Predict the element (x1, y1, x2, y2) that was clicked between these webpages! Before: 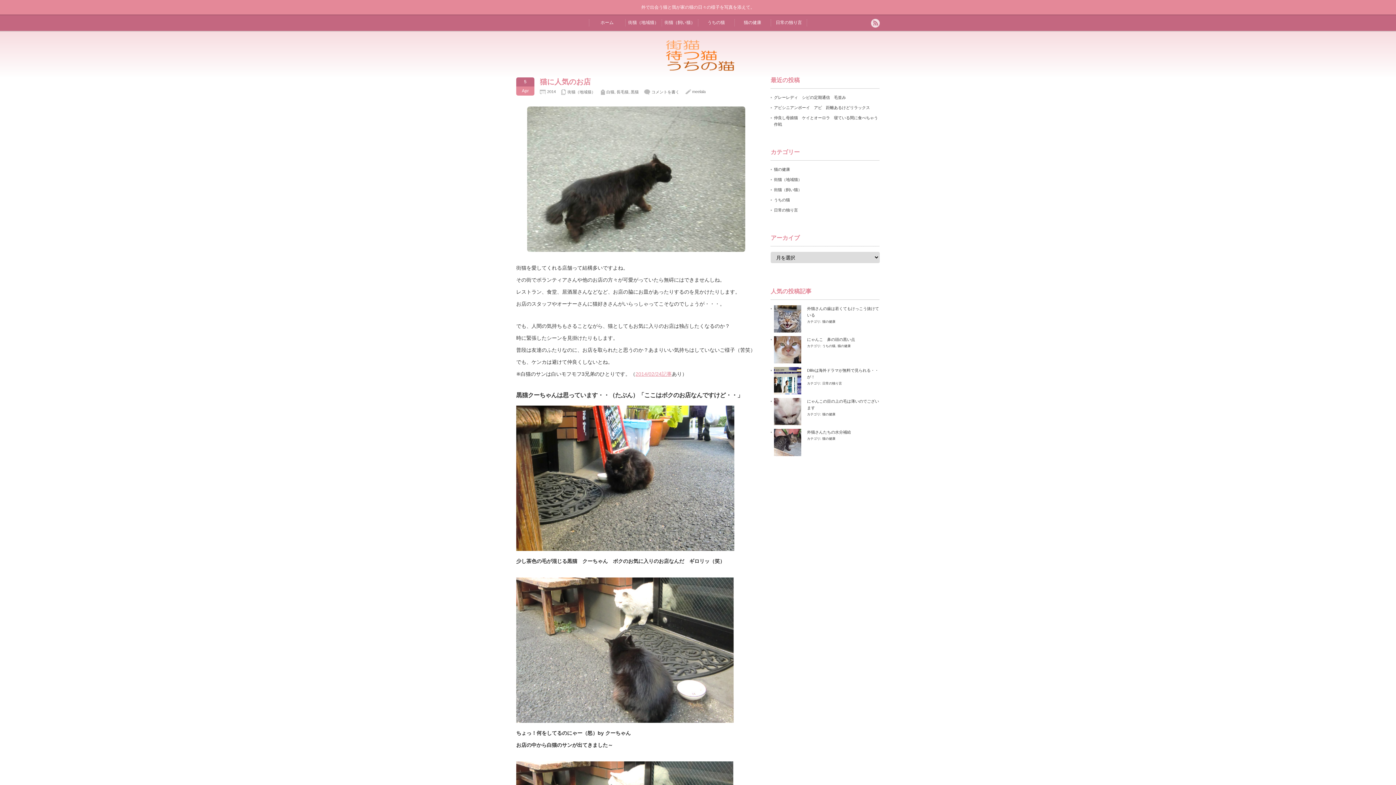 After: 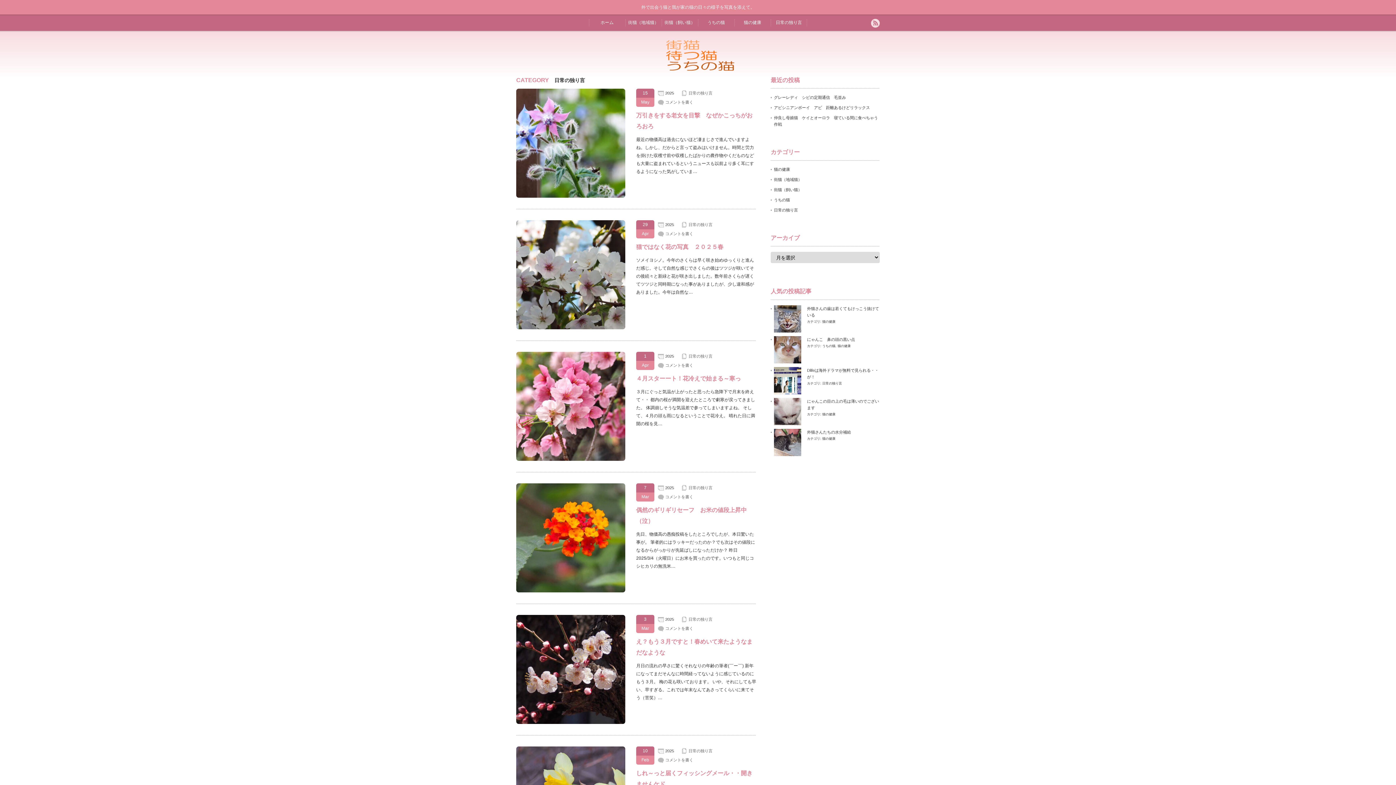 Action: label: 日常の独り言 bbox: (822, 381, 842, 385)